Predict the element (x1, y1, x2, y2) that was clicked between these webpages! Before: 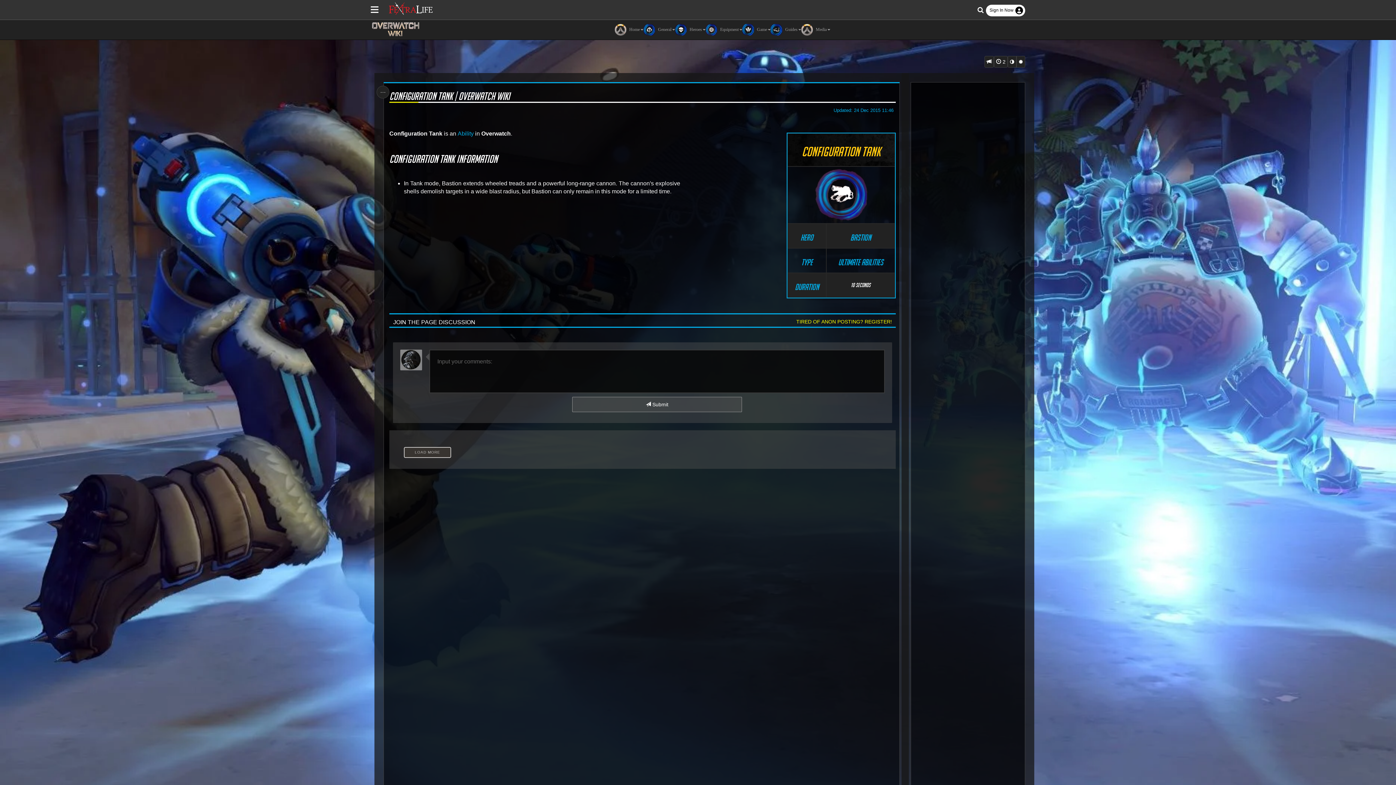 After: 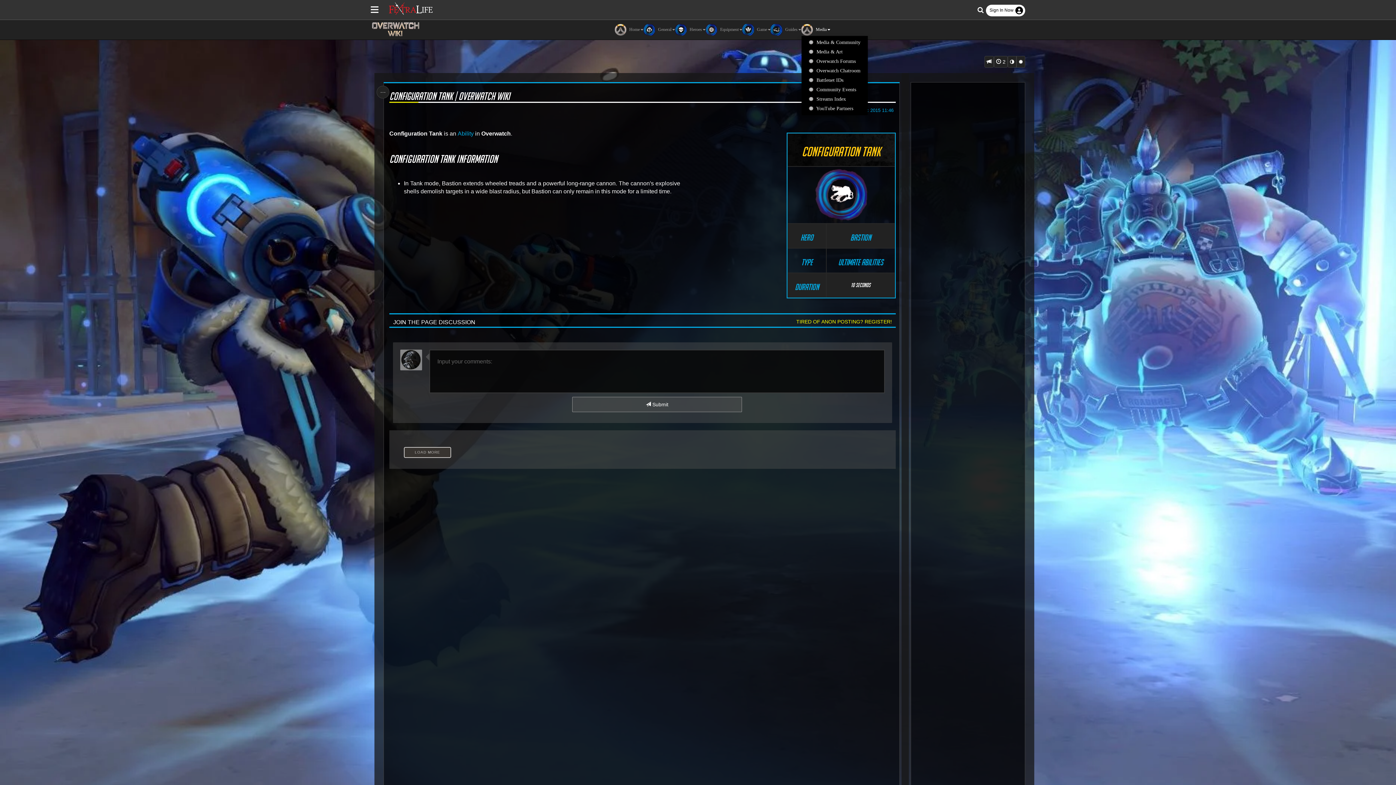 Action: label:  Media bbox: (801, 23, 830, 35)